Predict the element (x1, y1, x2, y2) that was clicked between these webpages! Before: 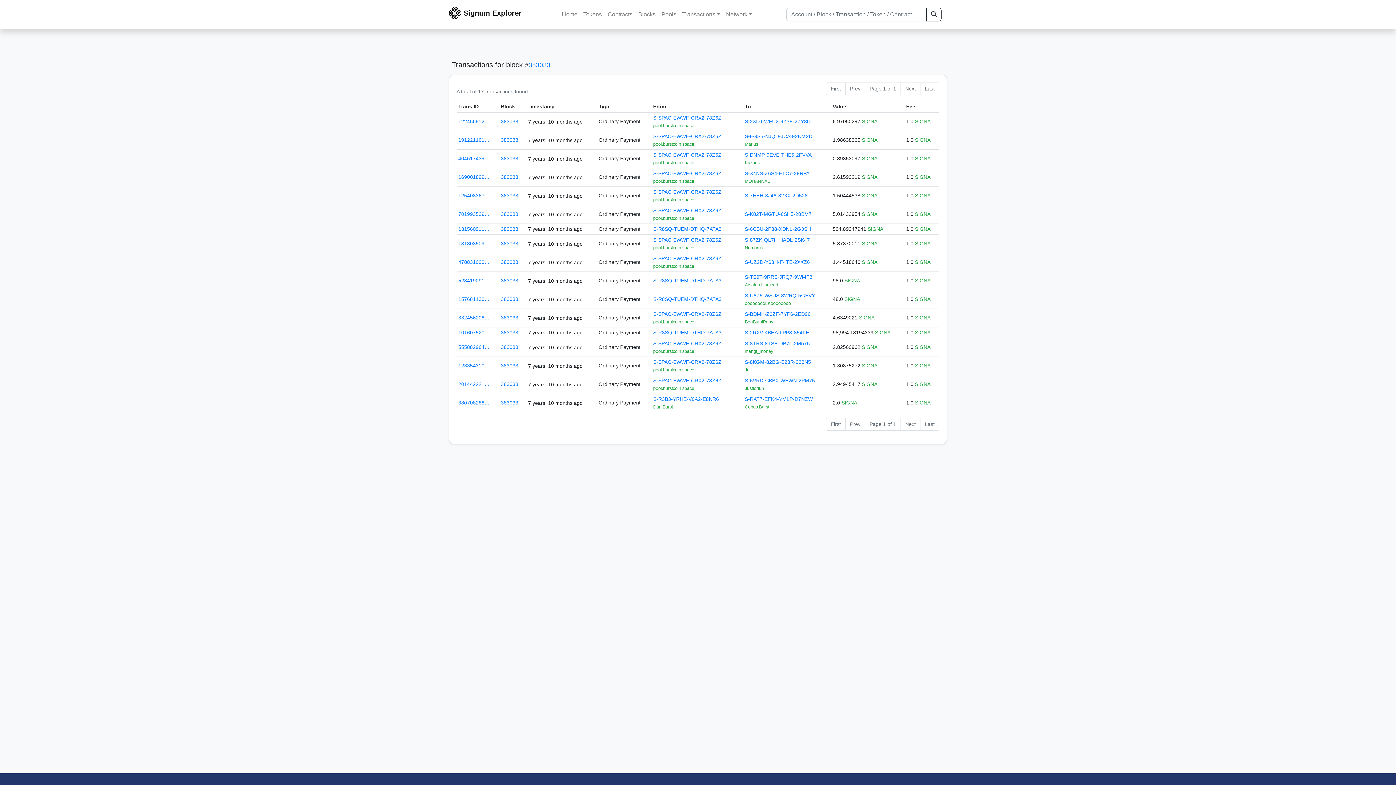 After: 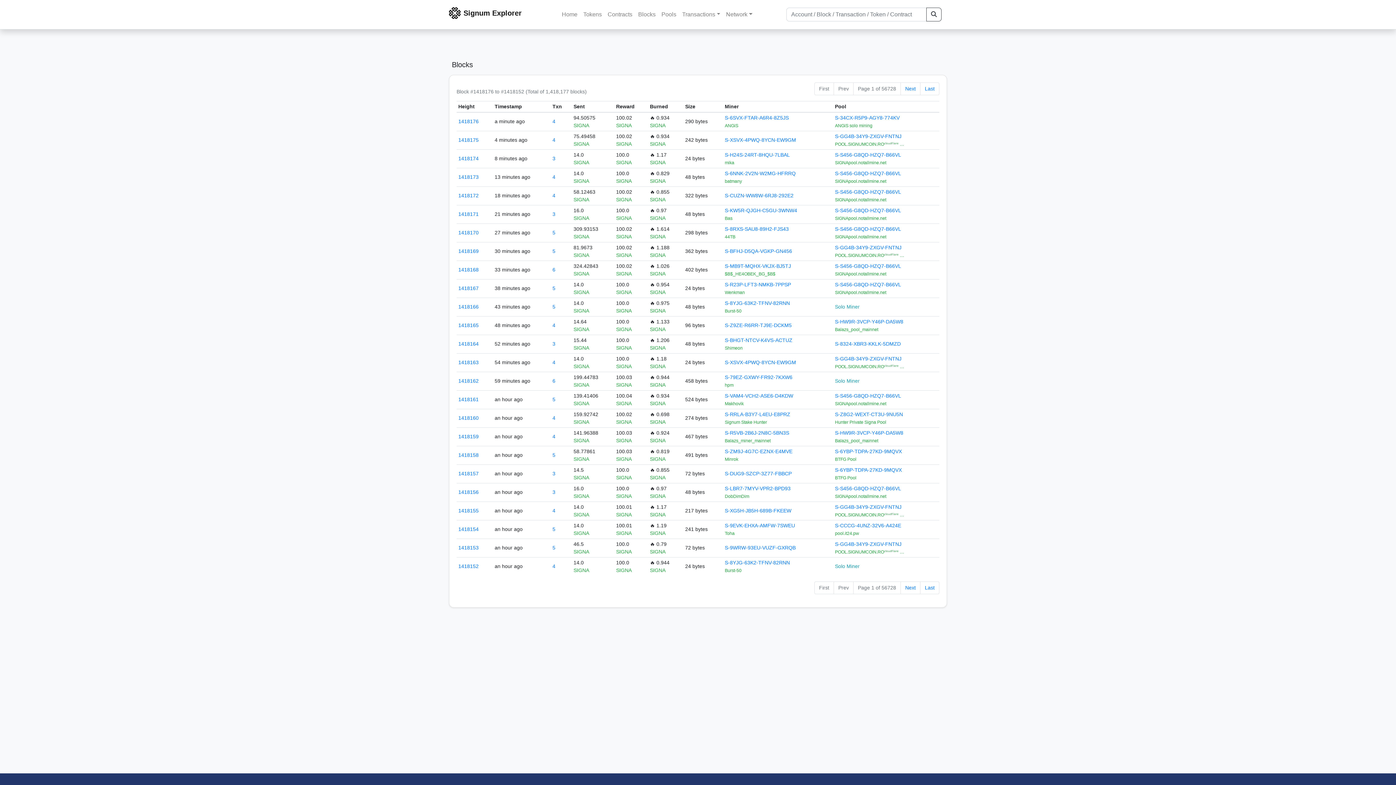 Action: bbox: (635, 7, 658, 21) label: Blocks